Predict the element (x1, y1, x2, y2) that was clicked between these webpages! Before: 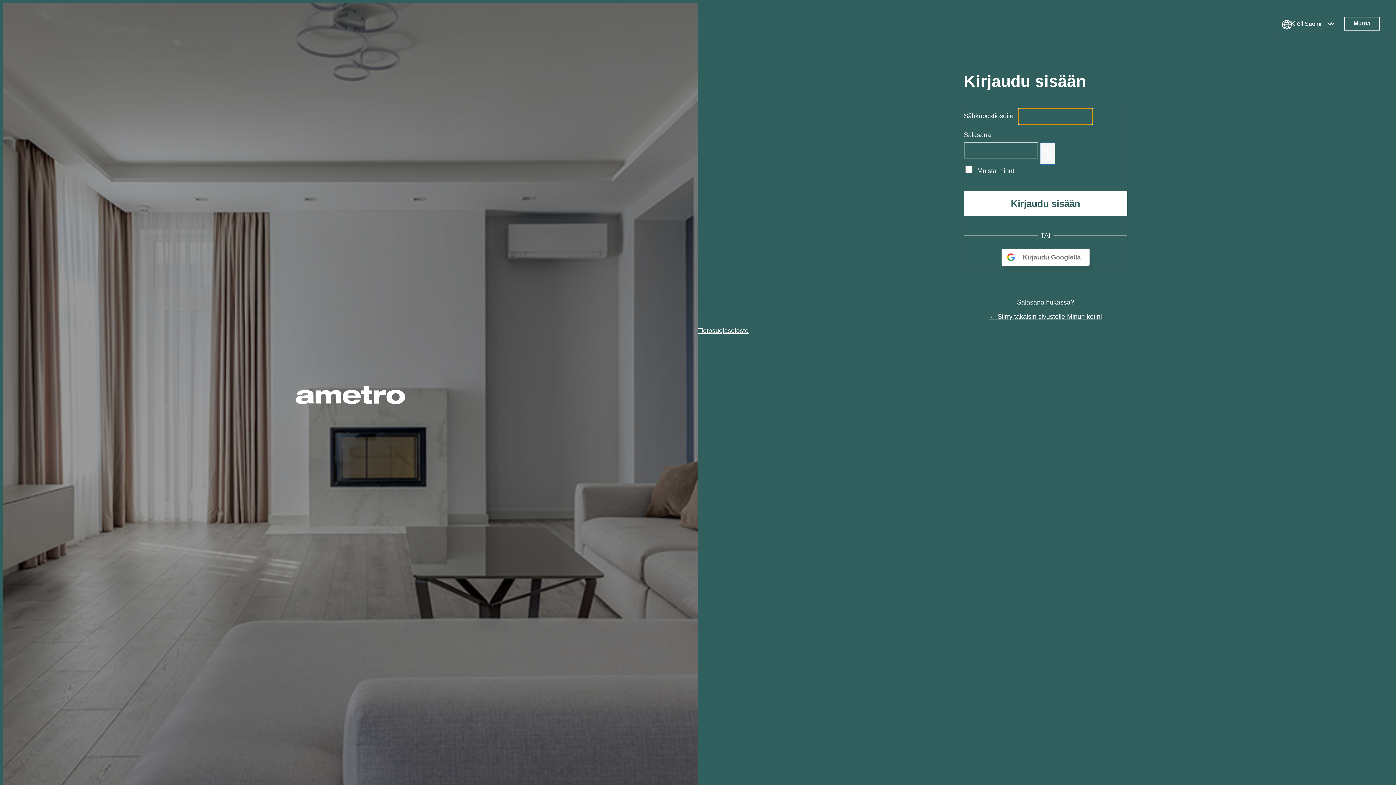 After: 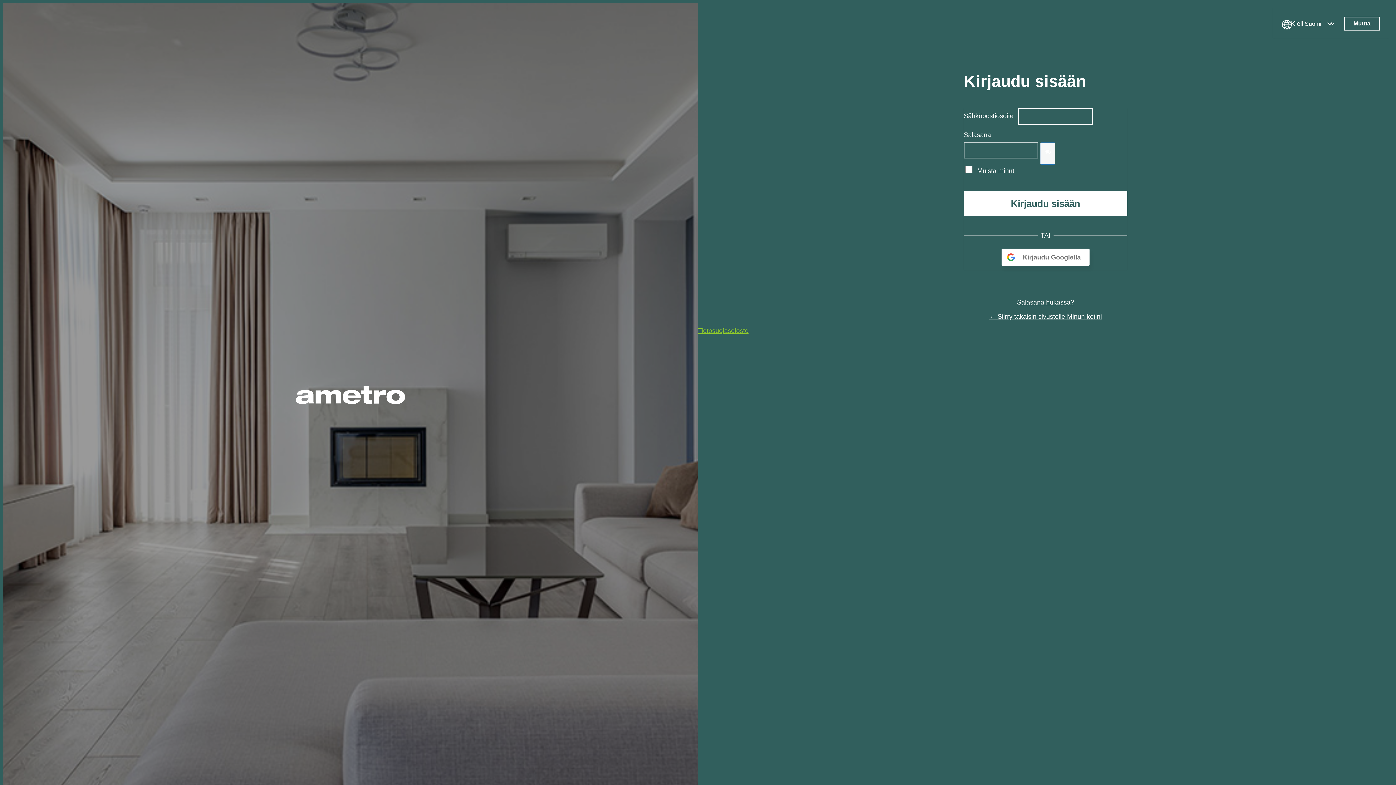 Action: bbox: (698, 327, 748, 334) label: Tietosuojaseloste